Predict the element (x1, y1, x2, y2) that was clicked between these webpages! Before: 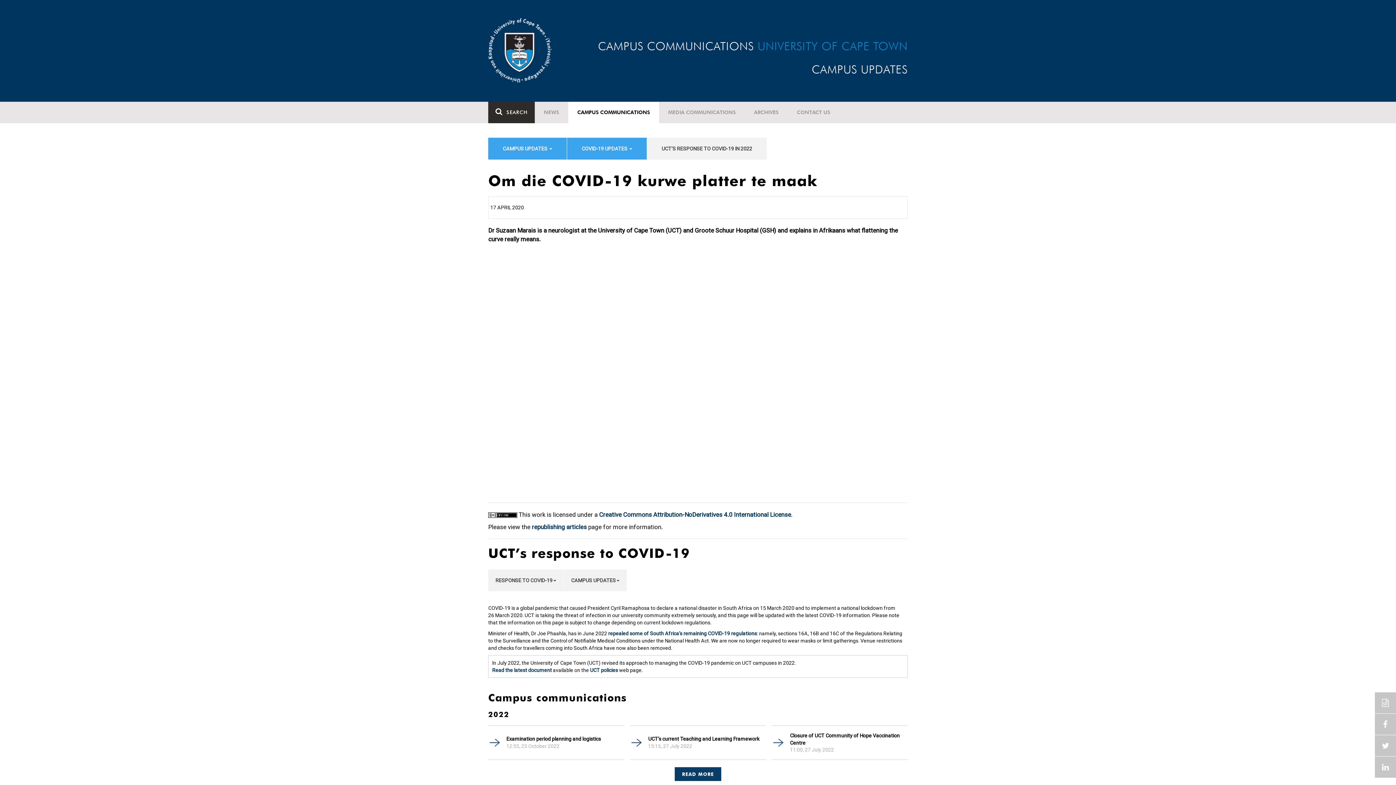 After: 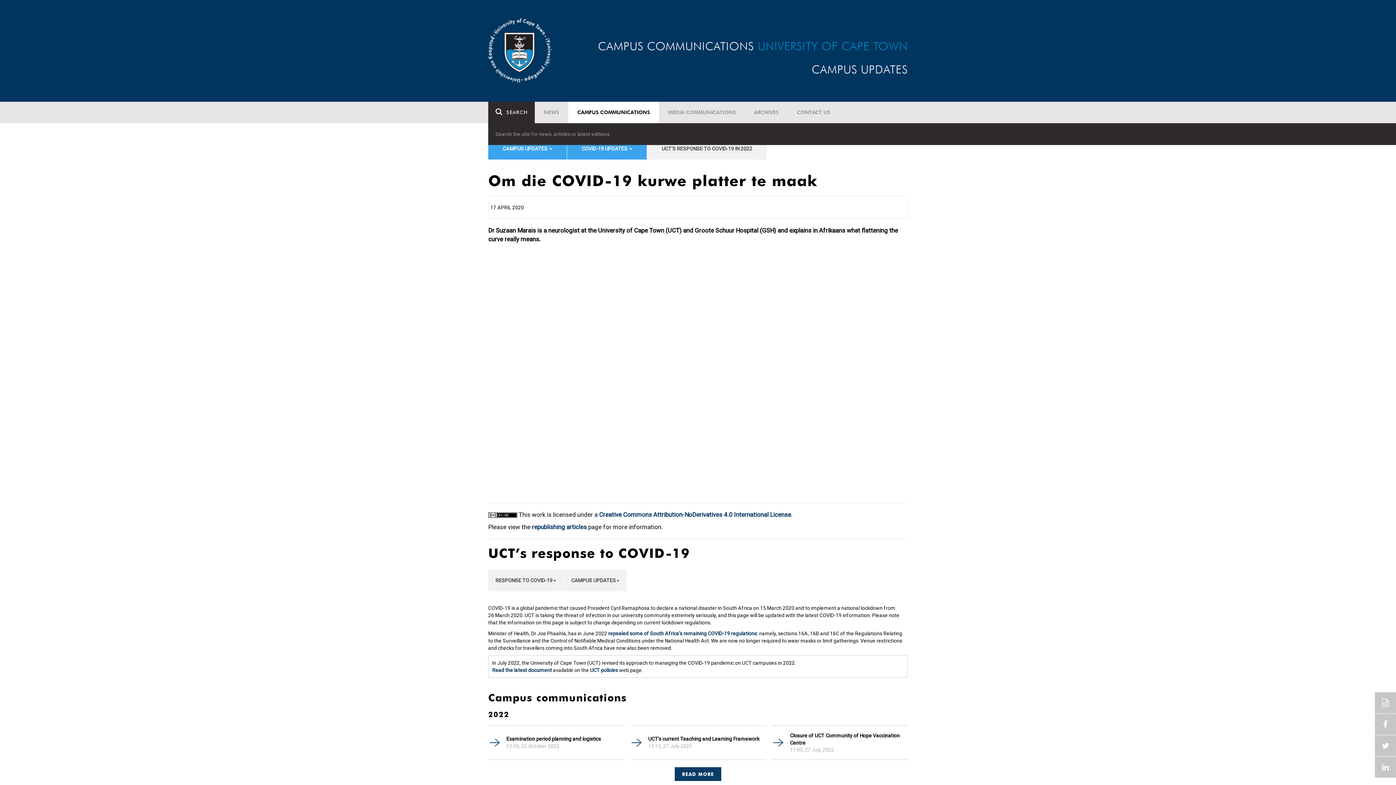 Action: label: SEARCH bbox: (488, 101, 534, 123)